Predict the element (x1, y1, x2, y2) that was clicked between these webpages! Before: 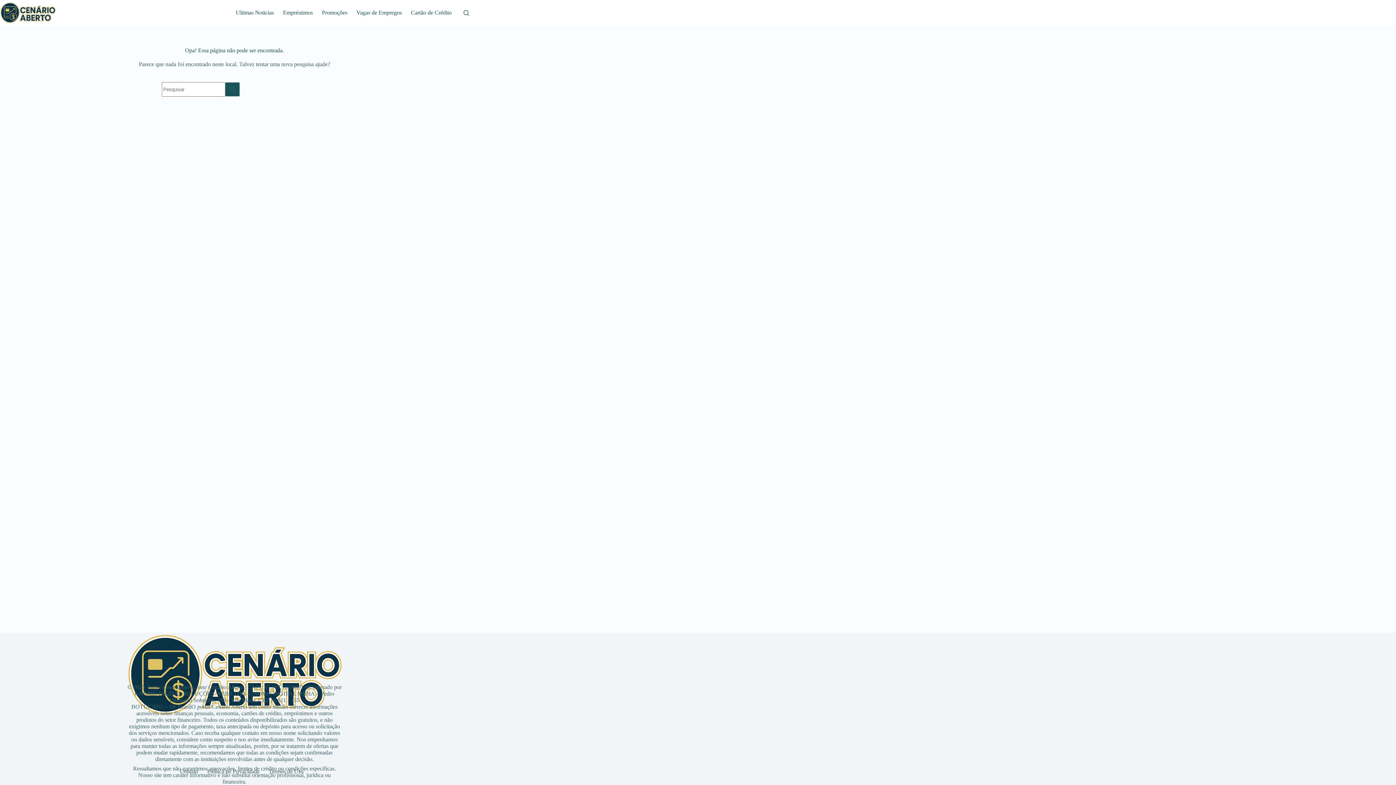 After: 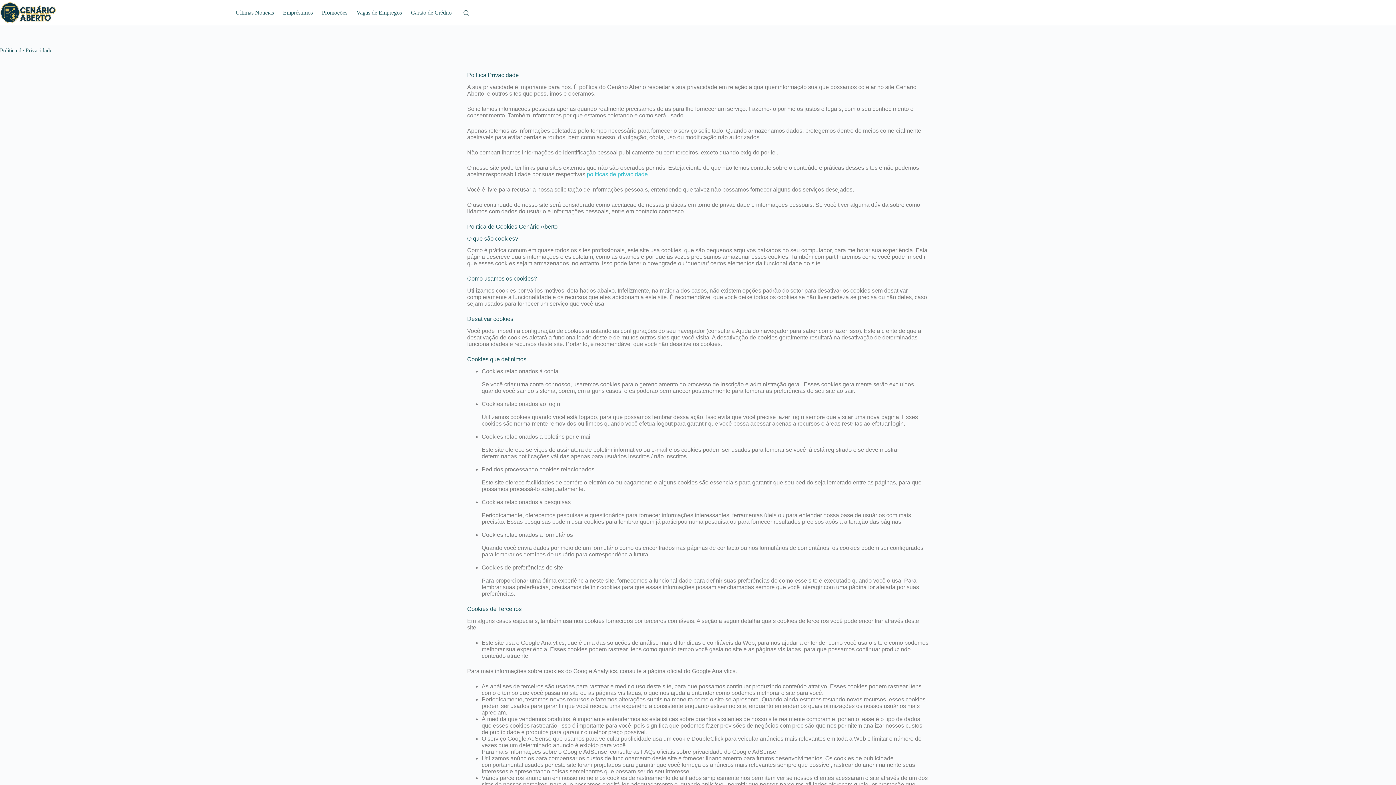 Action: label: Política de Privacidade bbox: (202, 768, 264, 775)